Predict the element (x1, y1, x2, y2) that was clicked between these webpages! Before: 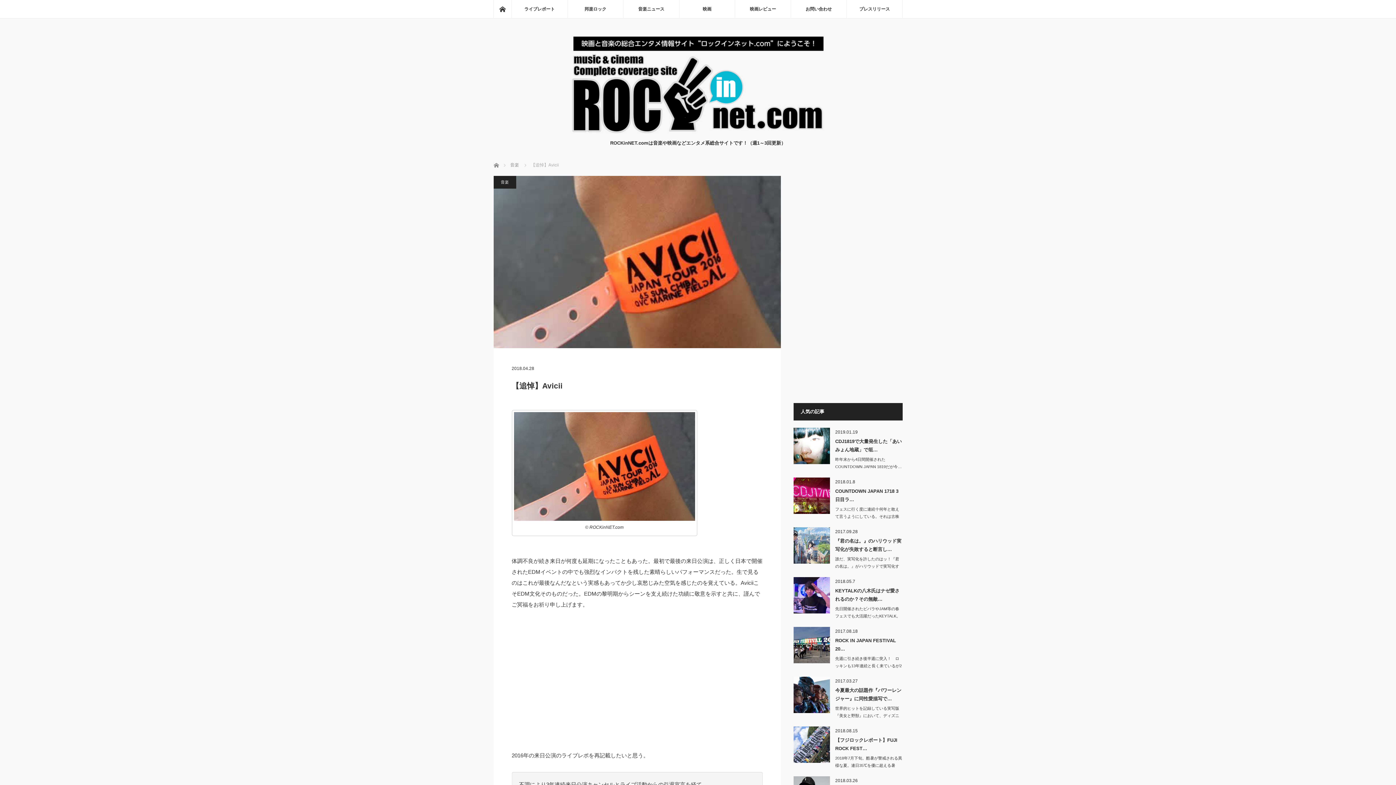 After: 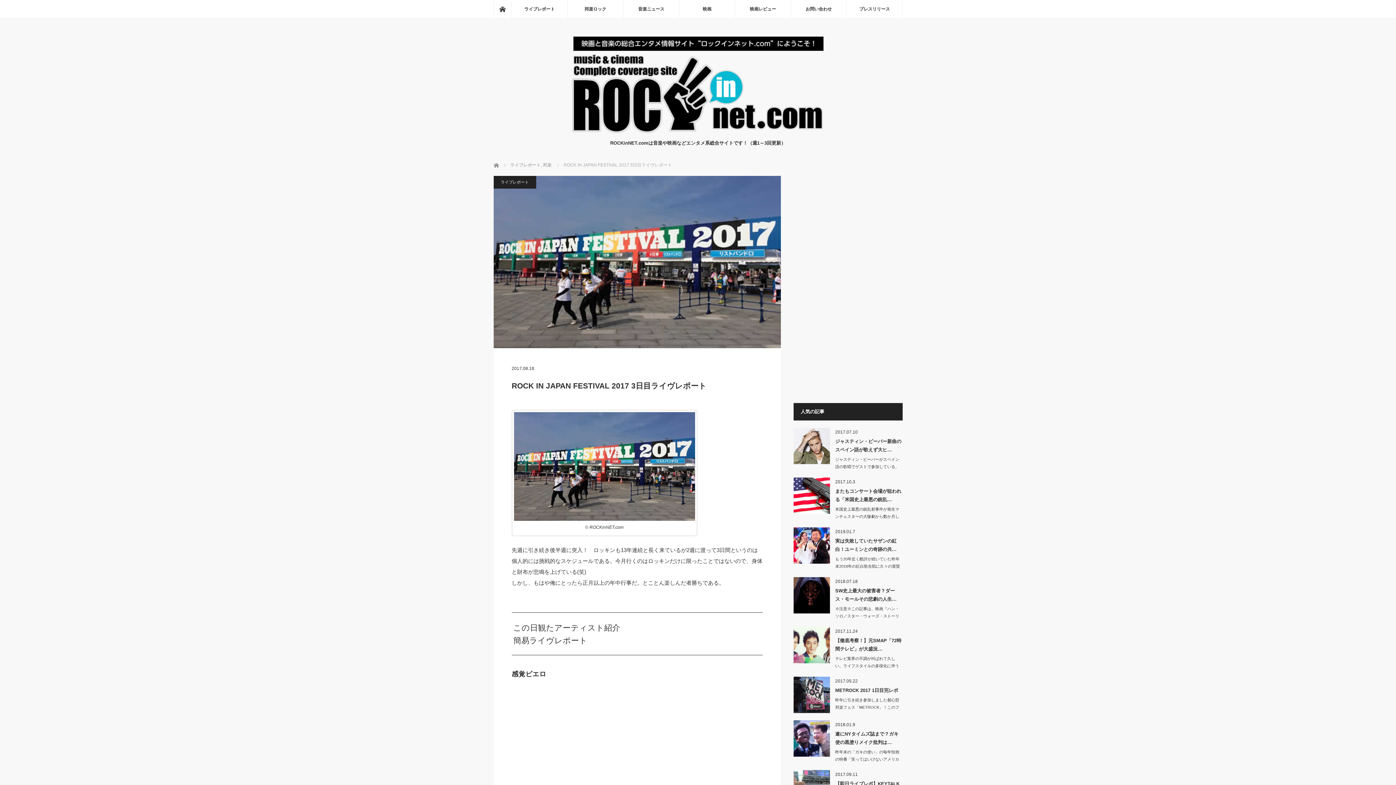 Action: bbox: (793, 627, 830, 663)